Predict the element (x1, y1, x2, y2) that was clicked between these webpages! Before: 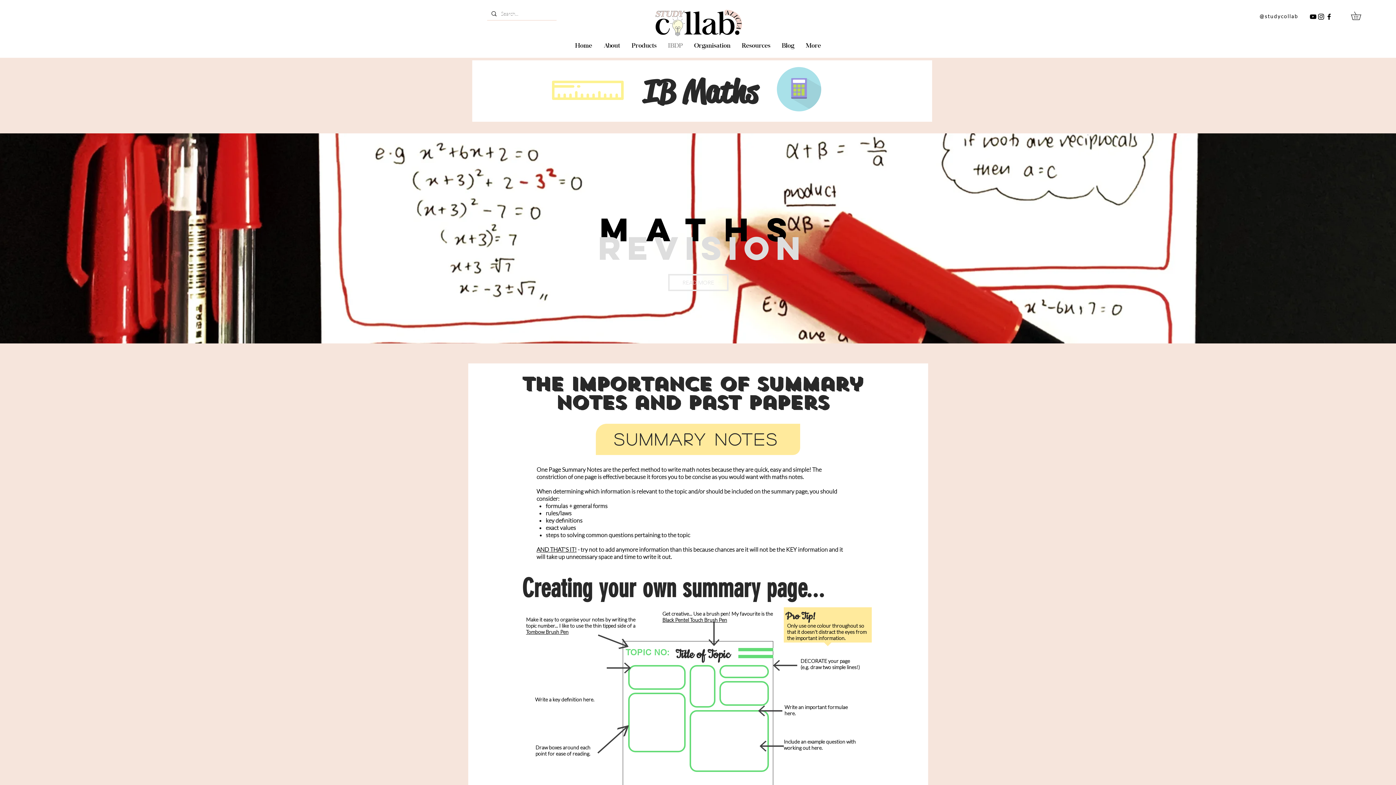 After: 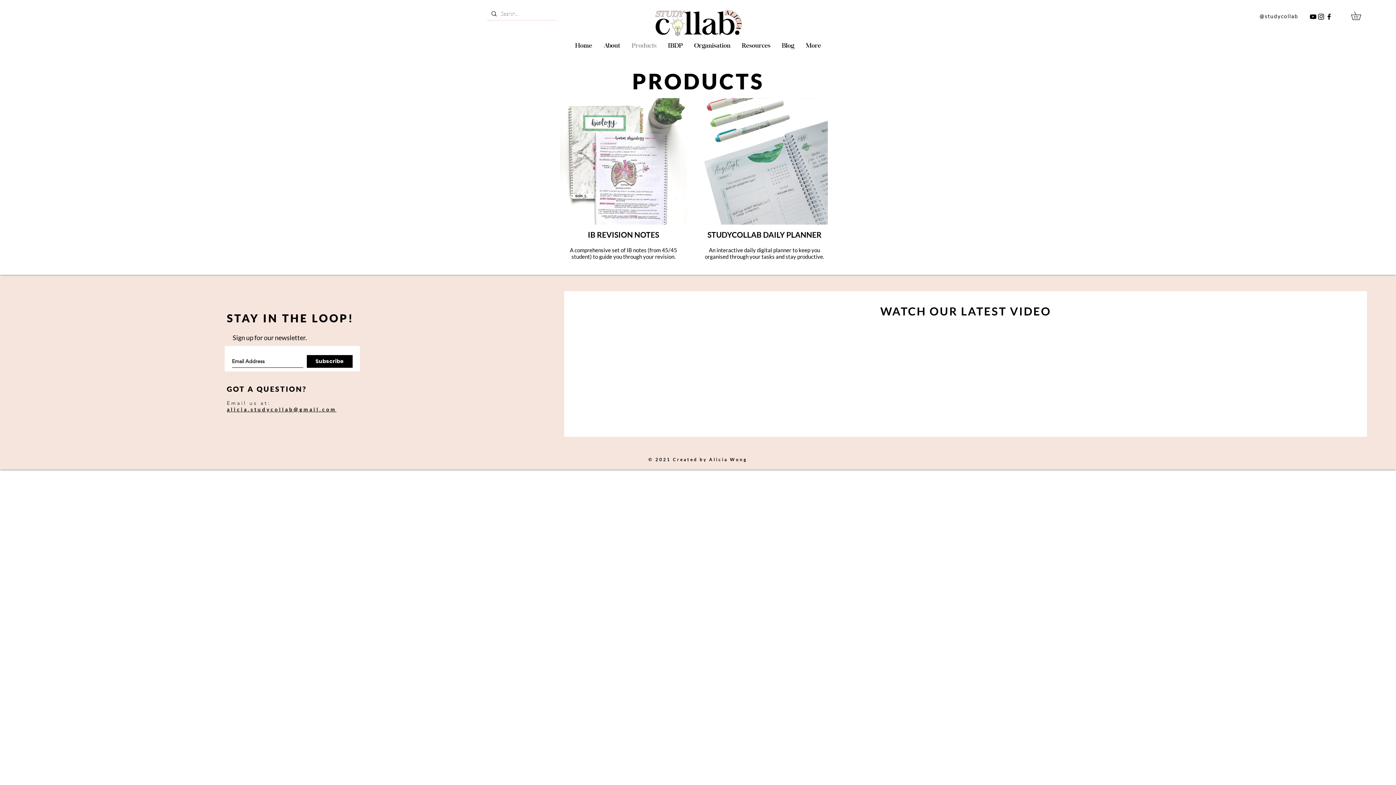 Action: label: Products bbox: (626, 37, 662, 55)